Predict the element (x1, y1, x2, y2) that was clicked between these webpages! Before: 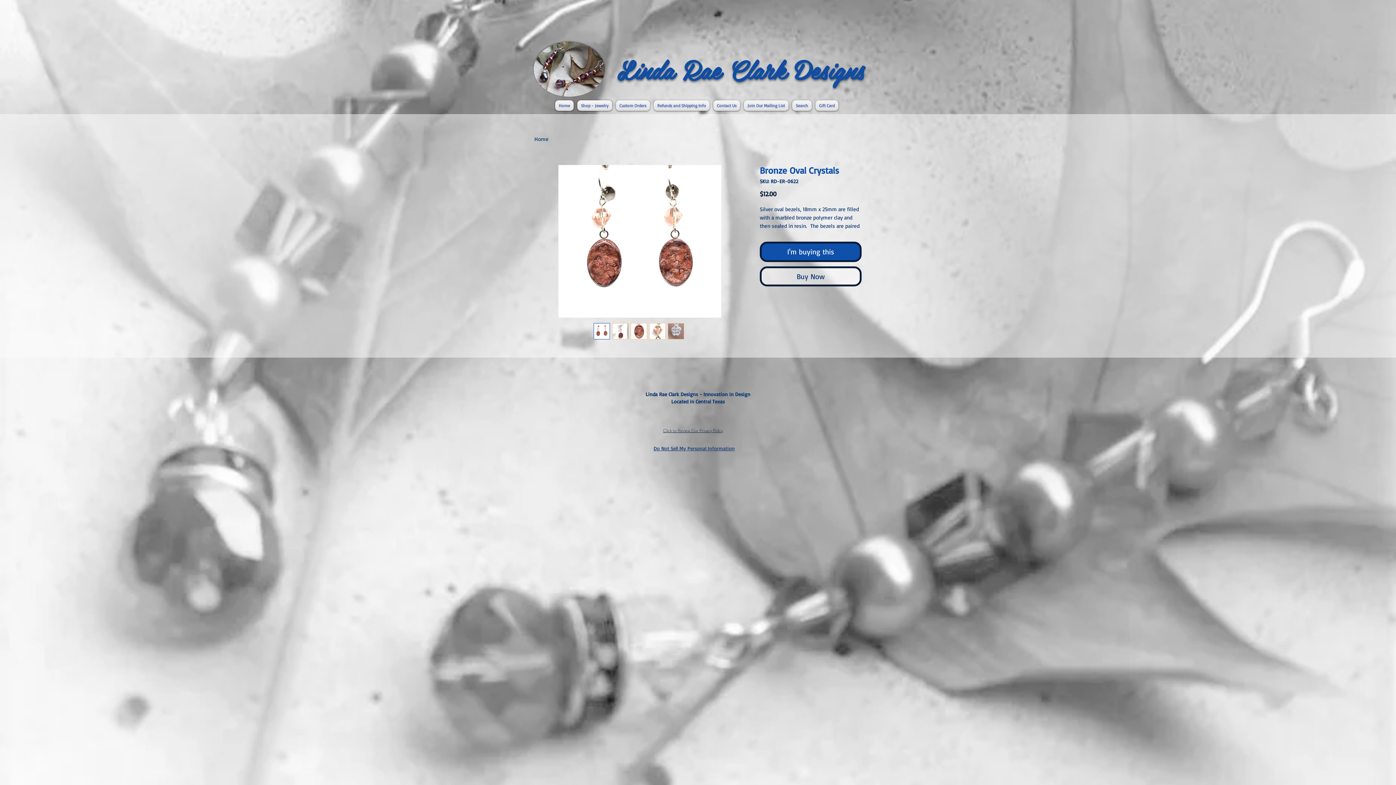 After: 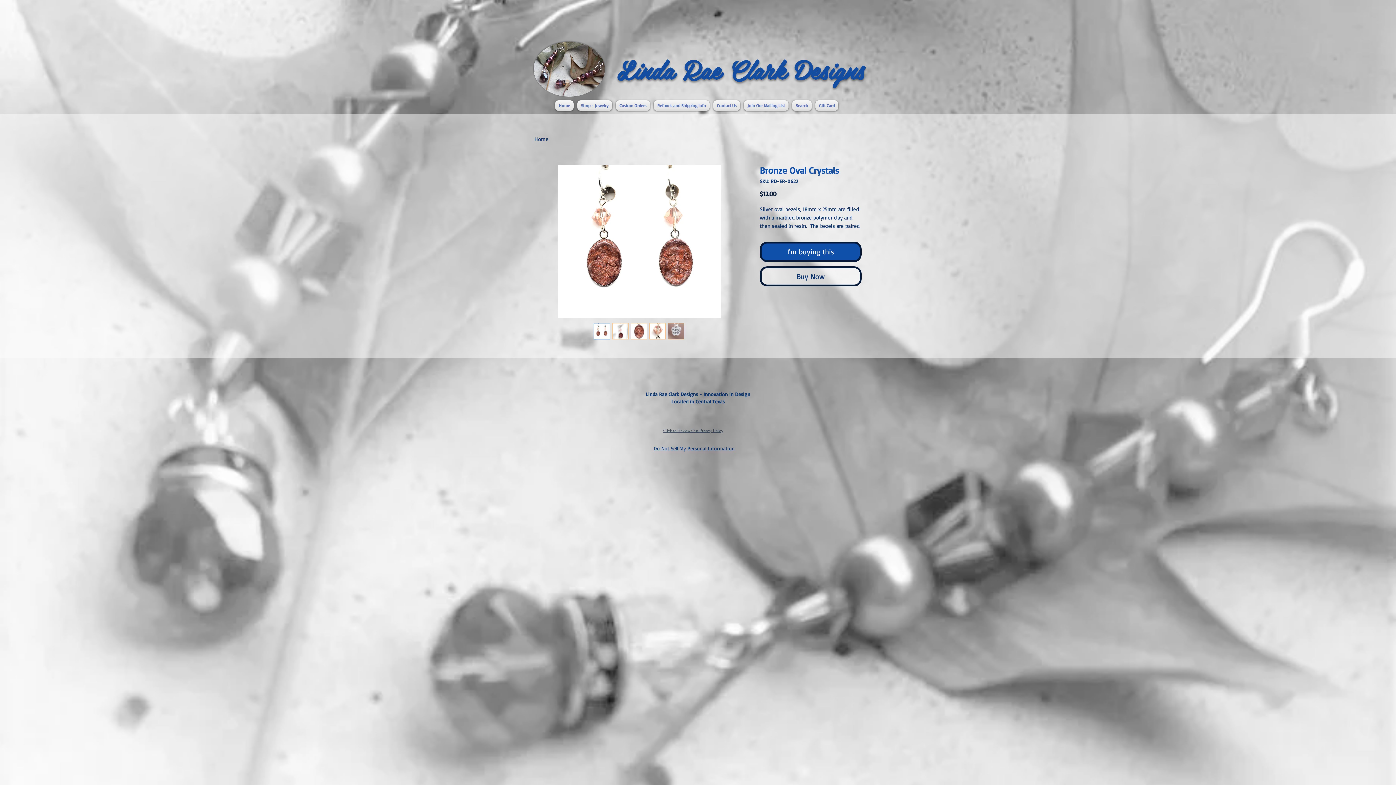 Action: bbox: (667, 323, 684, 339)